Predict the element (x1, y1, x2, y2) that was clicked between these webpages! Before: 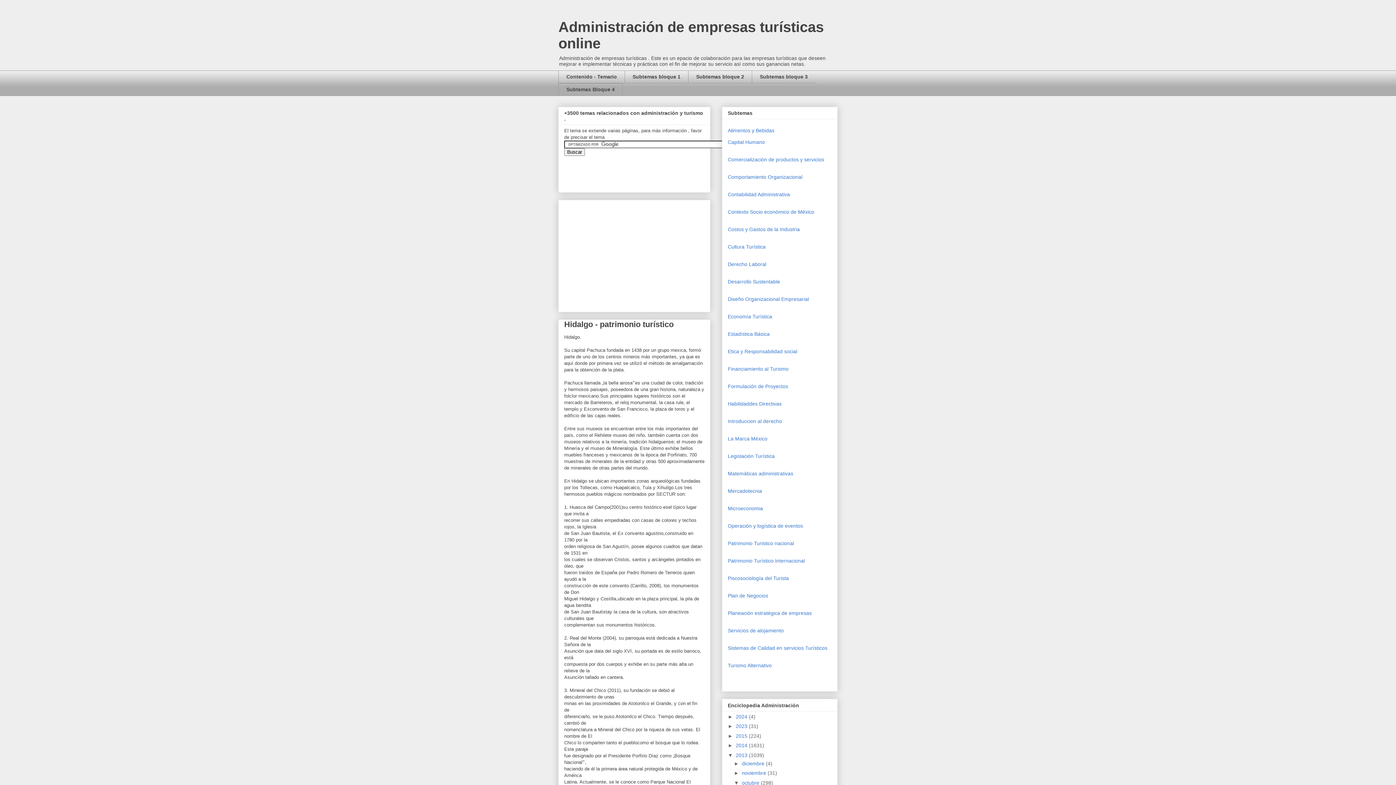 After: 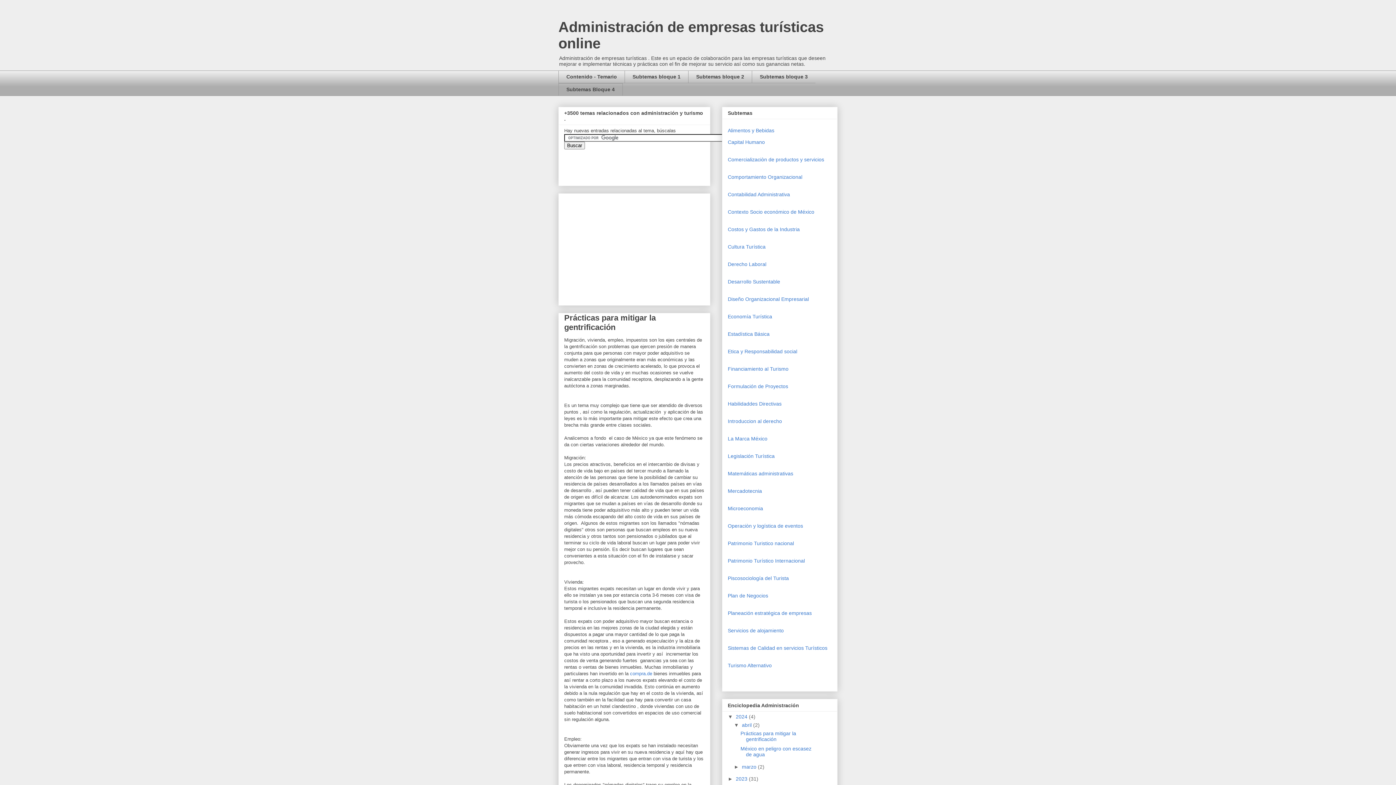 Action: label: 2024  bbox: (736, 714, 749, 719)